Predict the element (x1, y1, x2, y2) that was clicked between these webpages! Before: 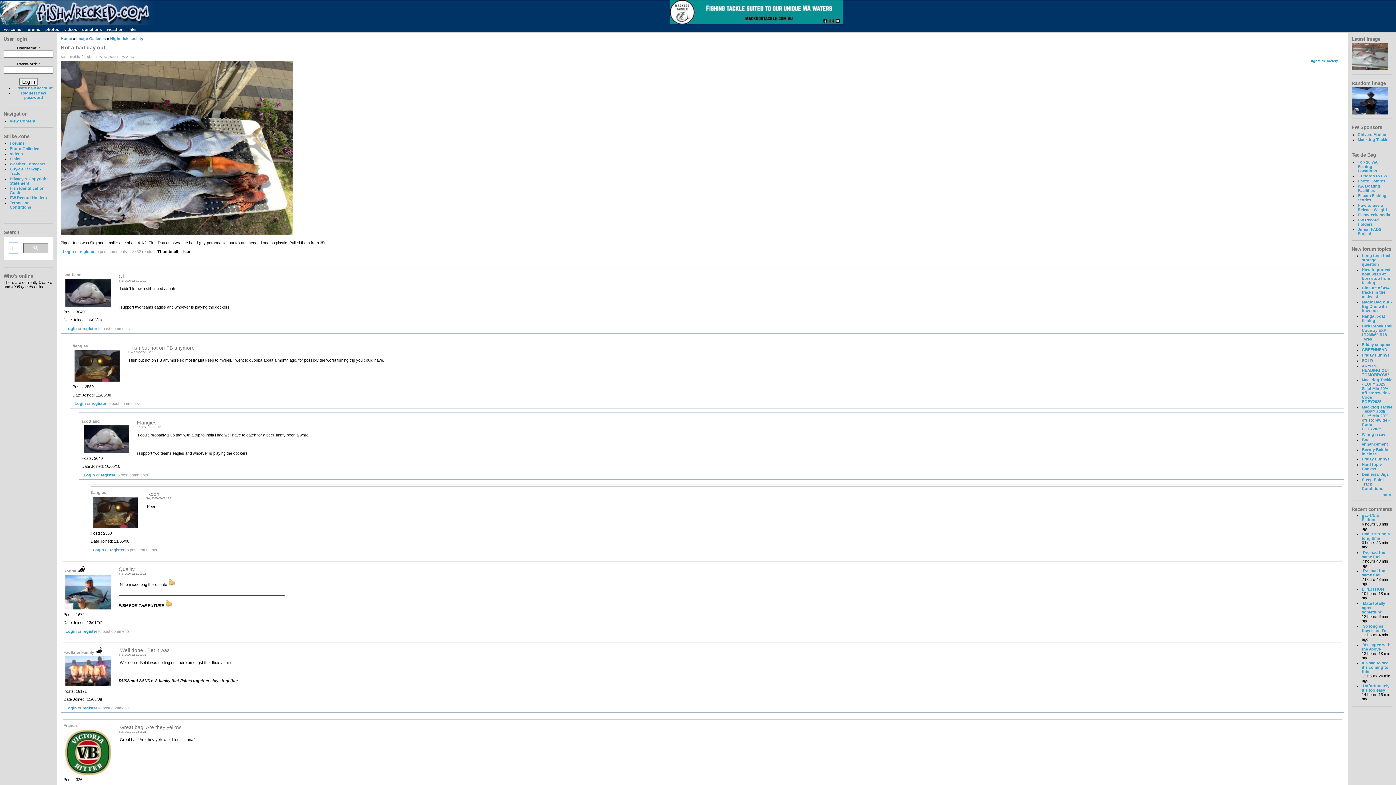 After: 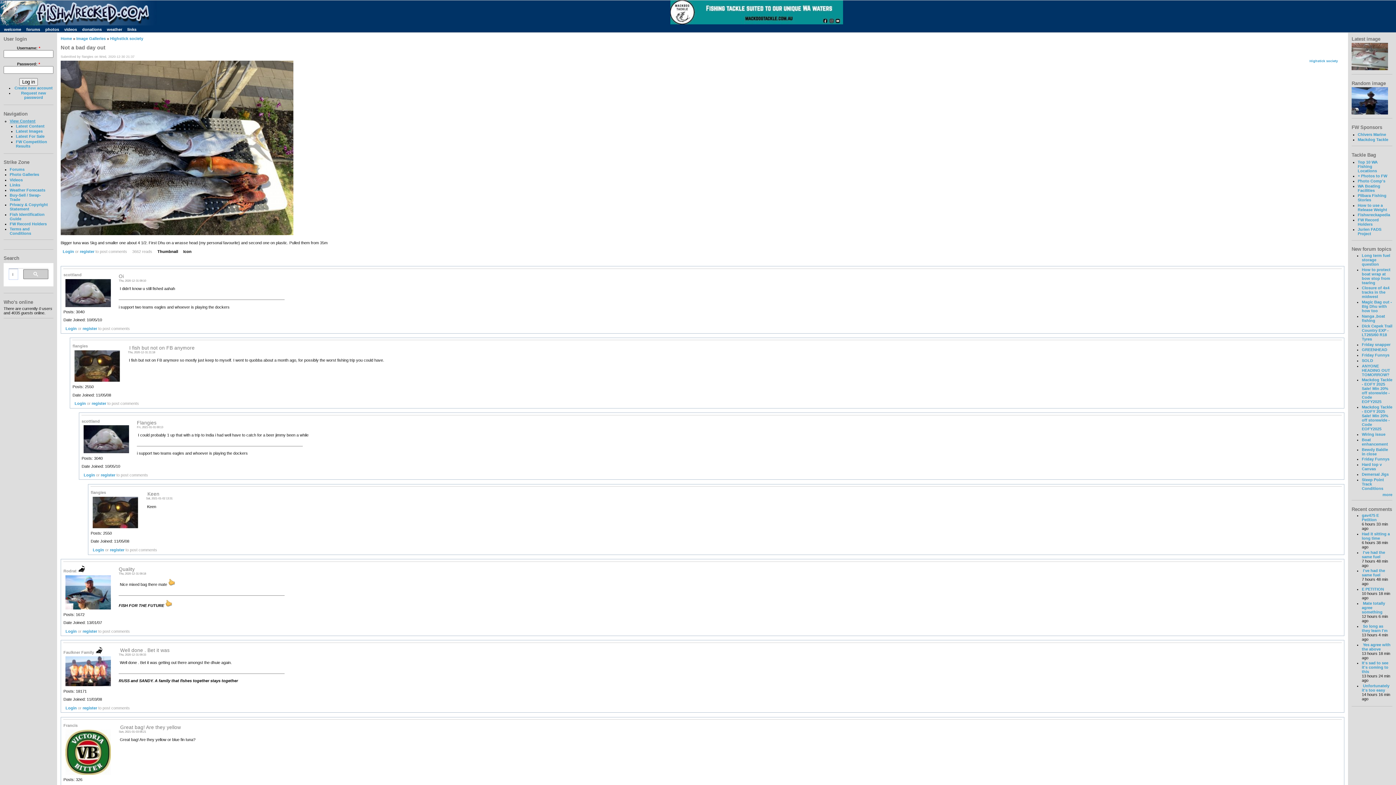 Action: label: View Content bbox: (9, 118, 35, 123)